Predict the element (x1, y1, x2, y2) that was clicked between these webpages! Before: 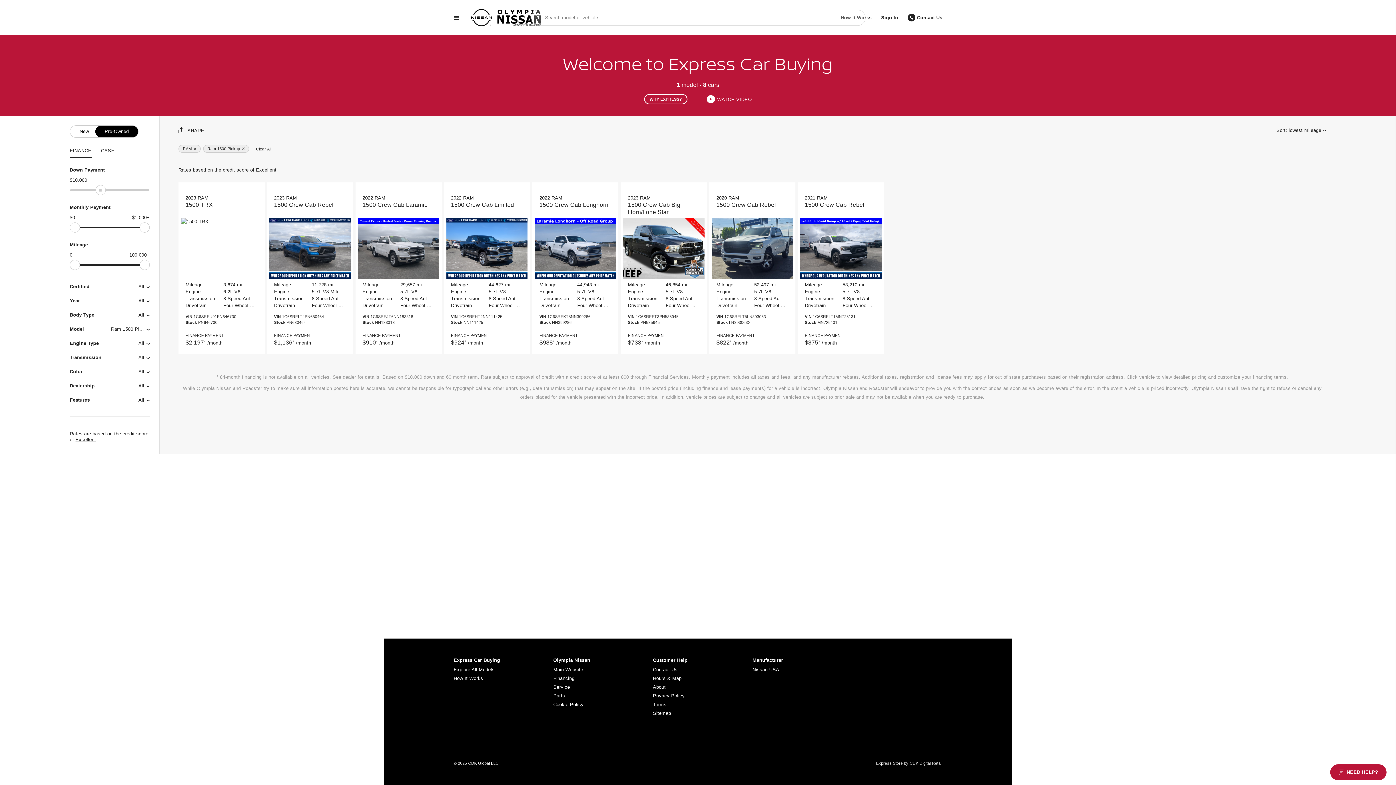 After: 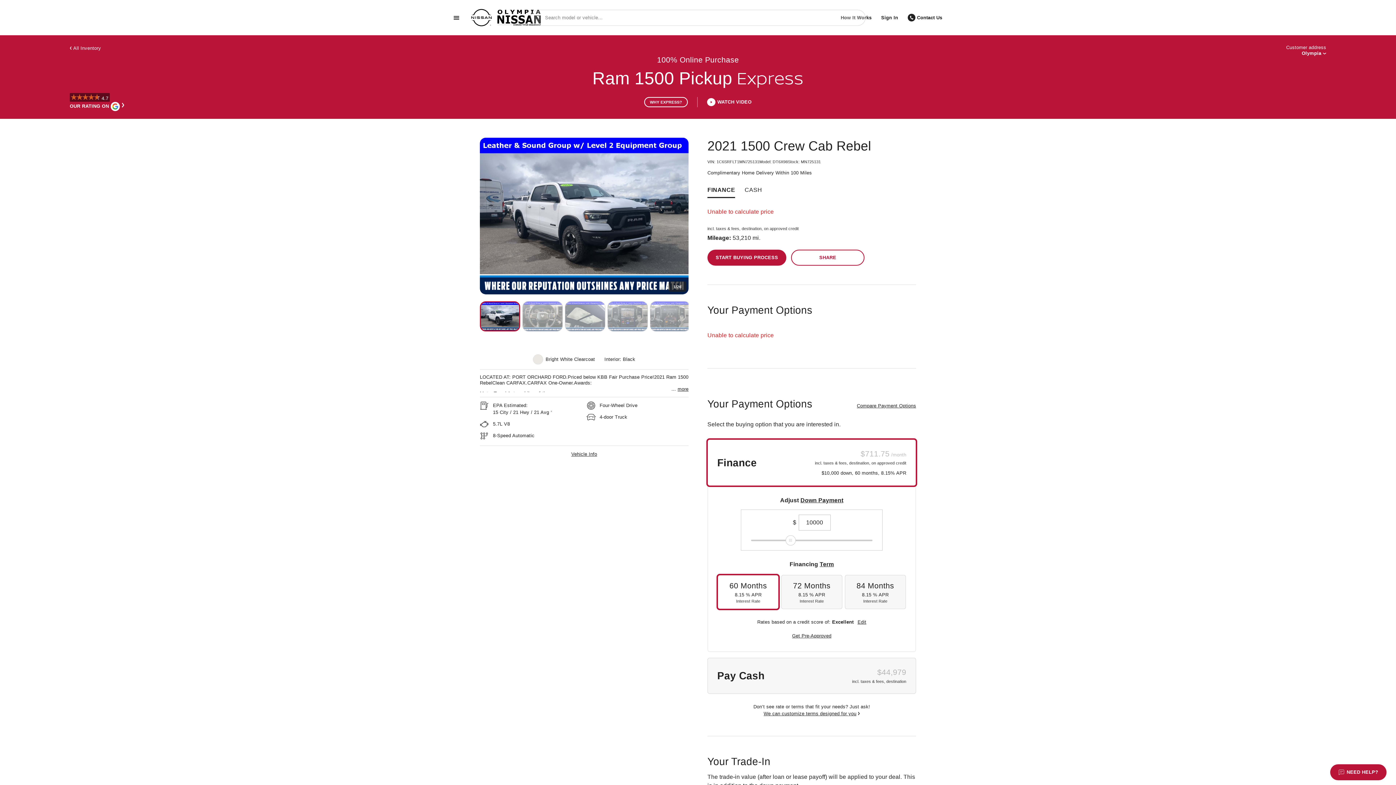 Action: bbox: (797, 182, 884, 354) label: 2021 RAM
1500 Crew Cab Rebel
Mileage	53,210 mi.
Engine	5.7L V8
Transmission	8-Speed Automatic
Drivetrain	Four-Wheel Drive
VIN 1C6SRFLT1MN725131
Stock MN725131
FINANCE PAYMENT
$875 /month